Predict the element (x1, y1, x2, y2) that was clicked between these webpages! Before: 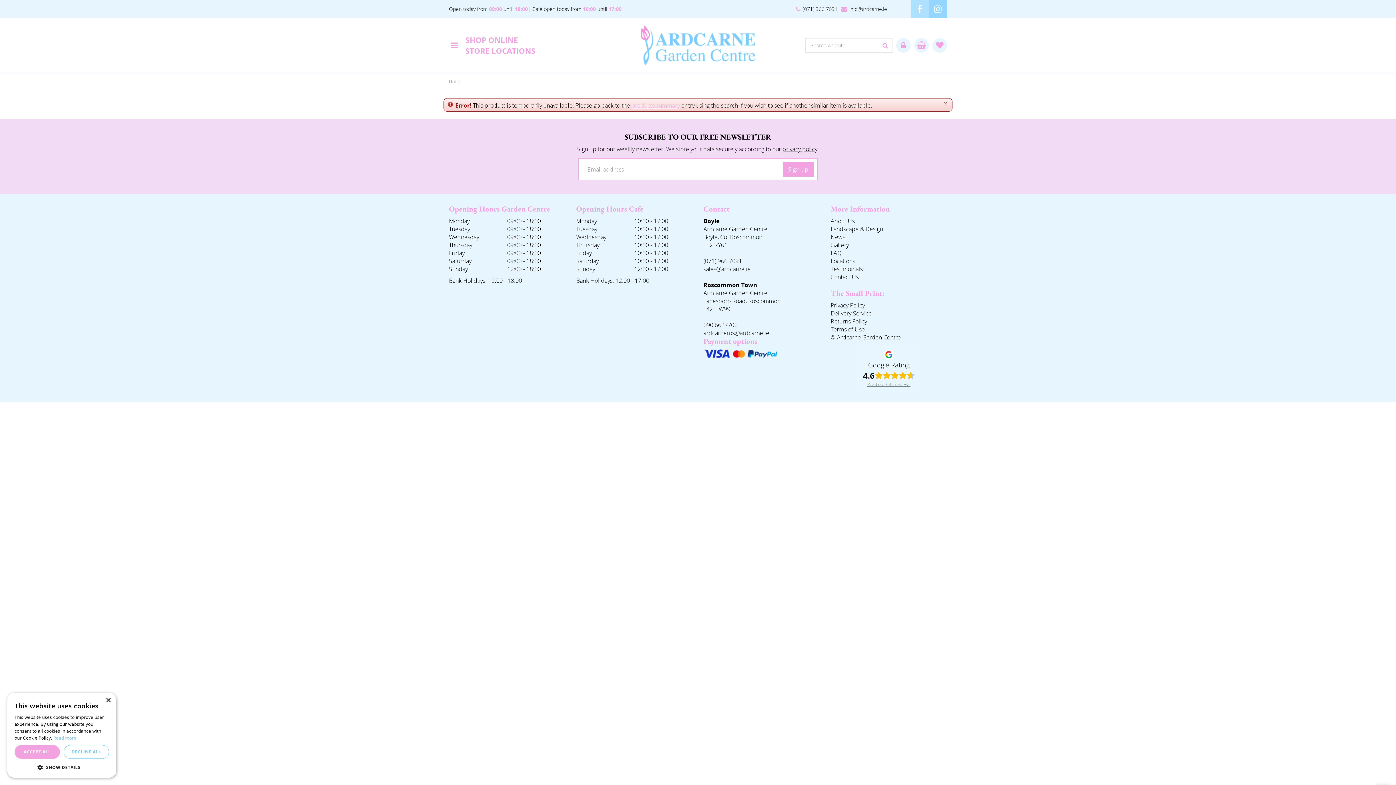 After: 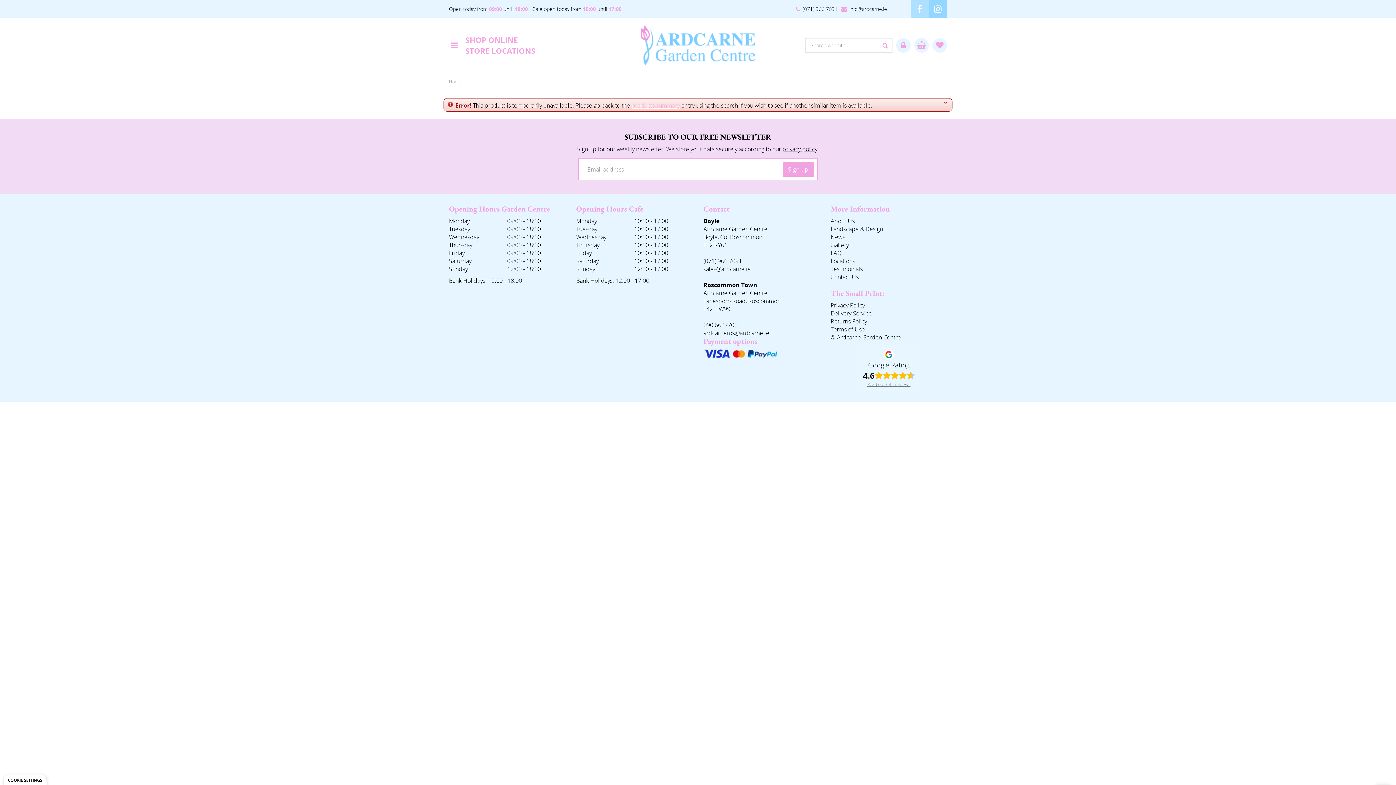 Action: bbox: (14, 745, 60, 759) label: ACCEPT ALL